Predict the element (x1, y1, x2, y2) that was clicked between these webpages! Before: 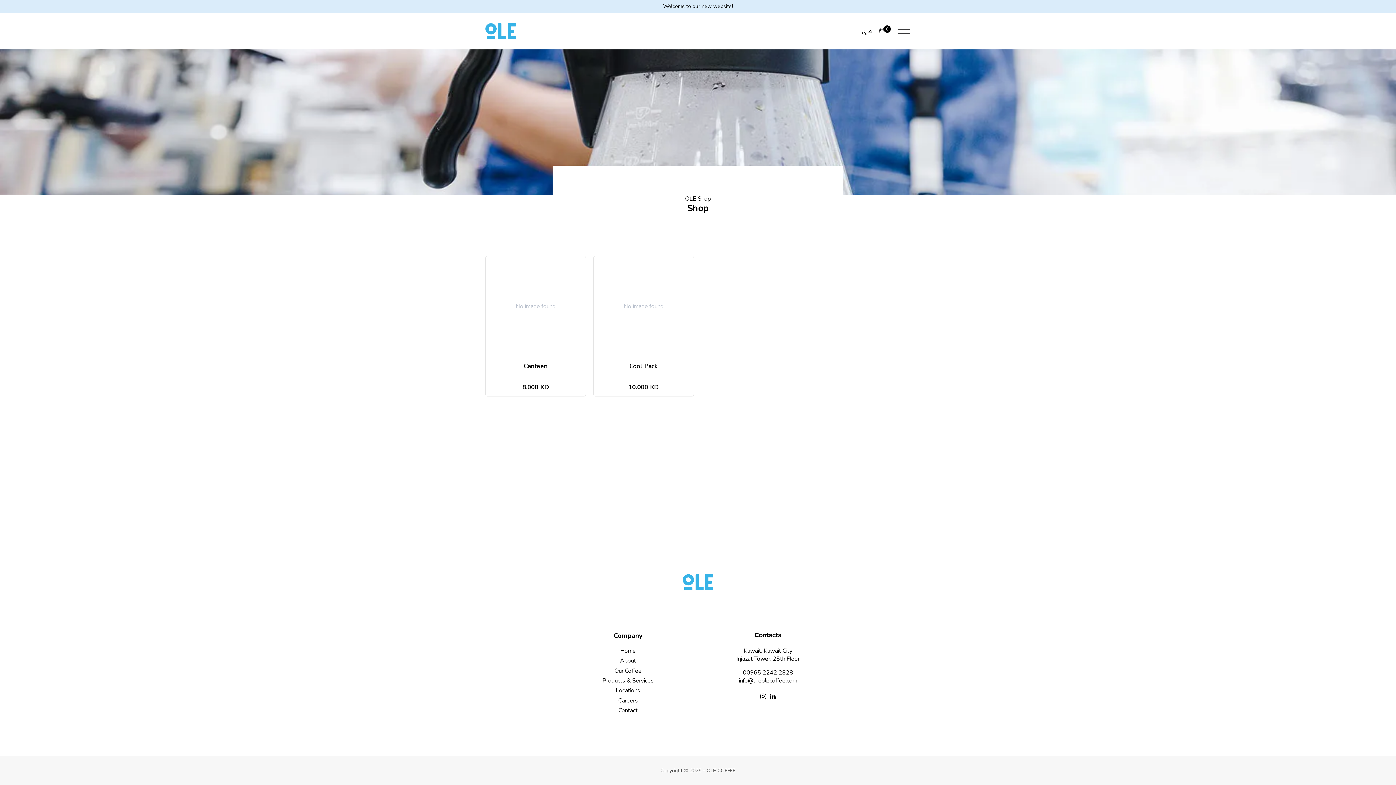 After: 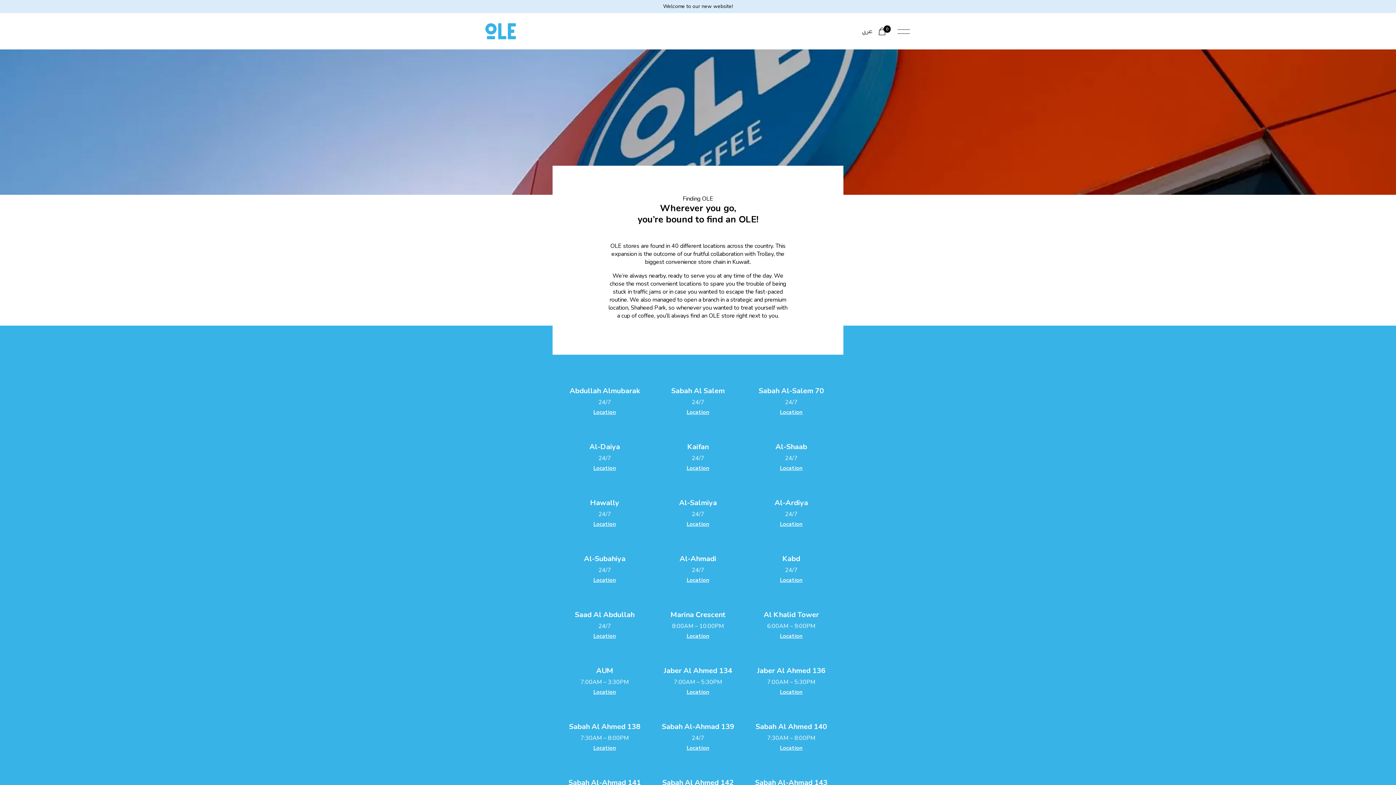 Action: label: Locations bbox: (563, 687, 692, 695)